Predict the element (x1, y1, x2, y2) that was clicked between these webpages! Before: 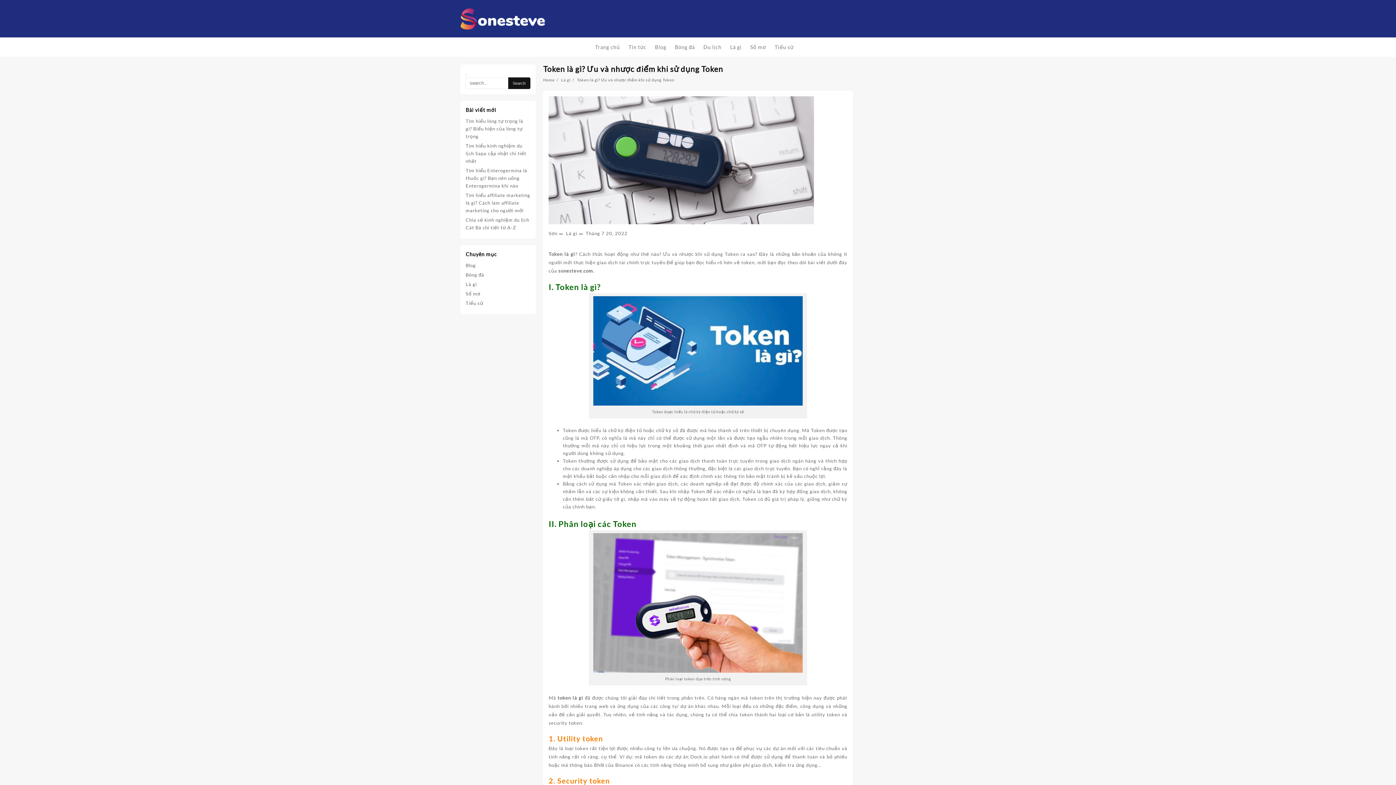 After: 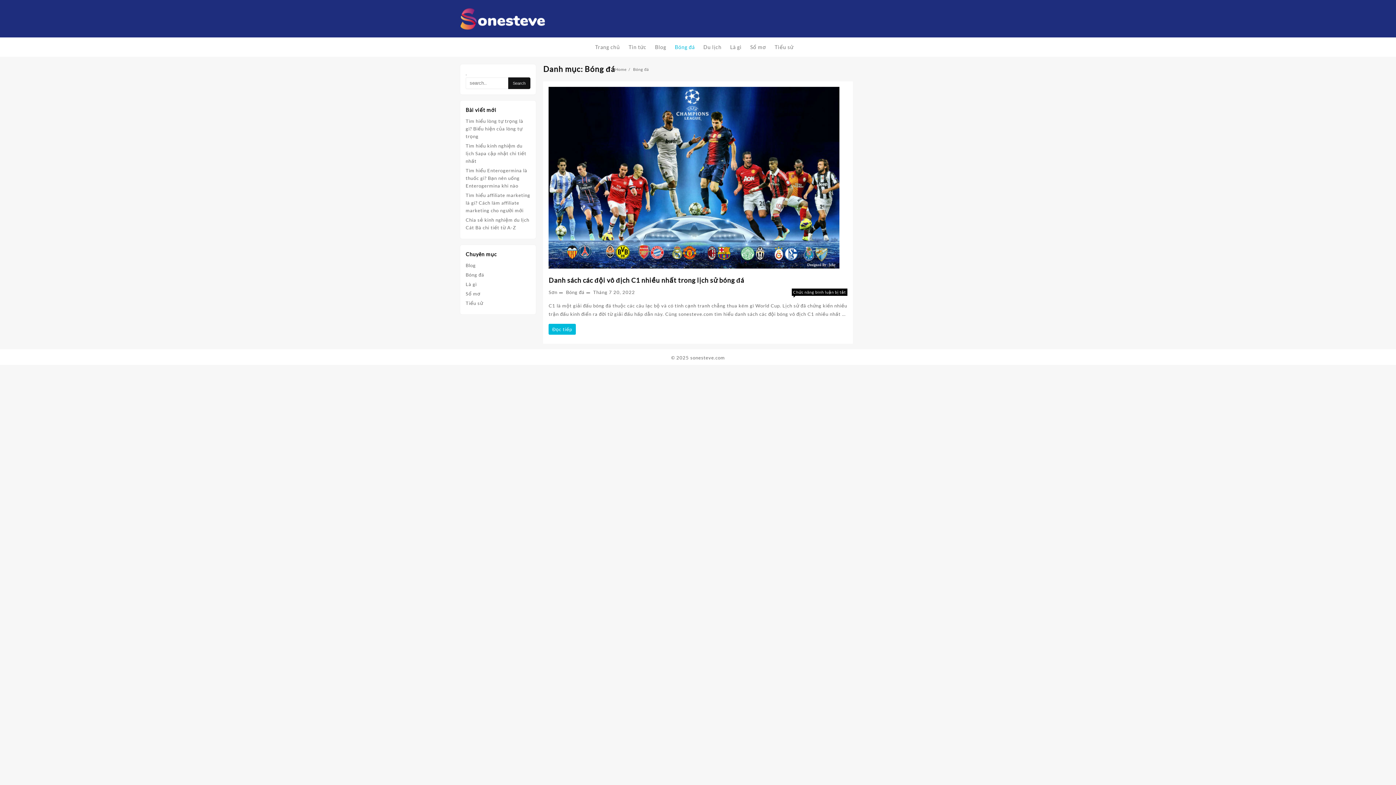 Action: bbox: (675, 38, 702, 55) label: Bóng đá